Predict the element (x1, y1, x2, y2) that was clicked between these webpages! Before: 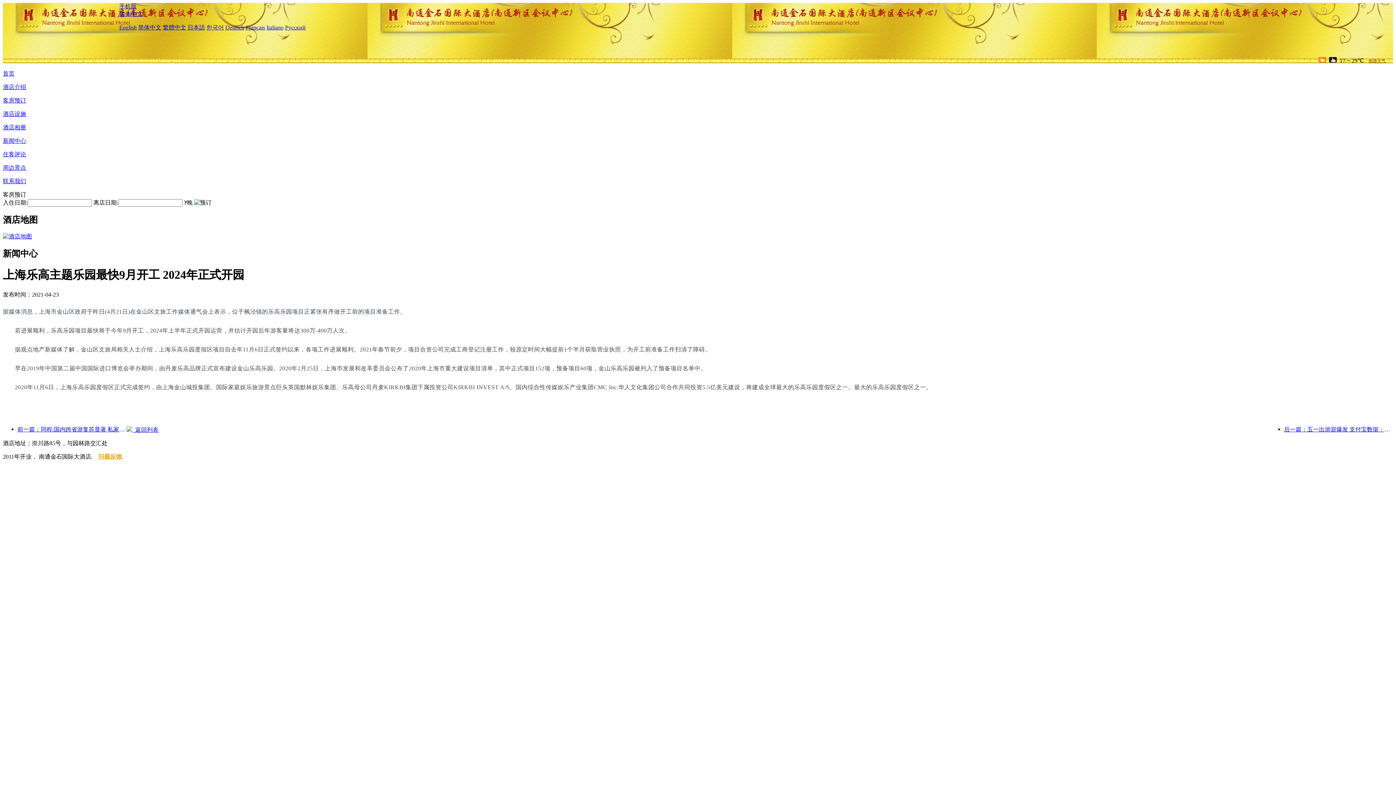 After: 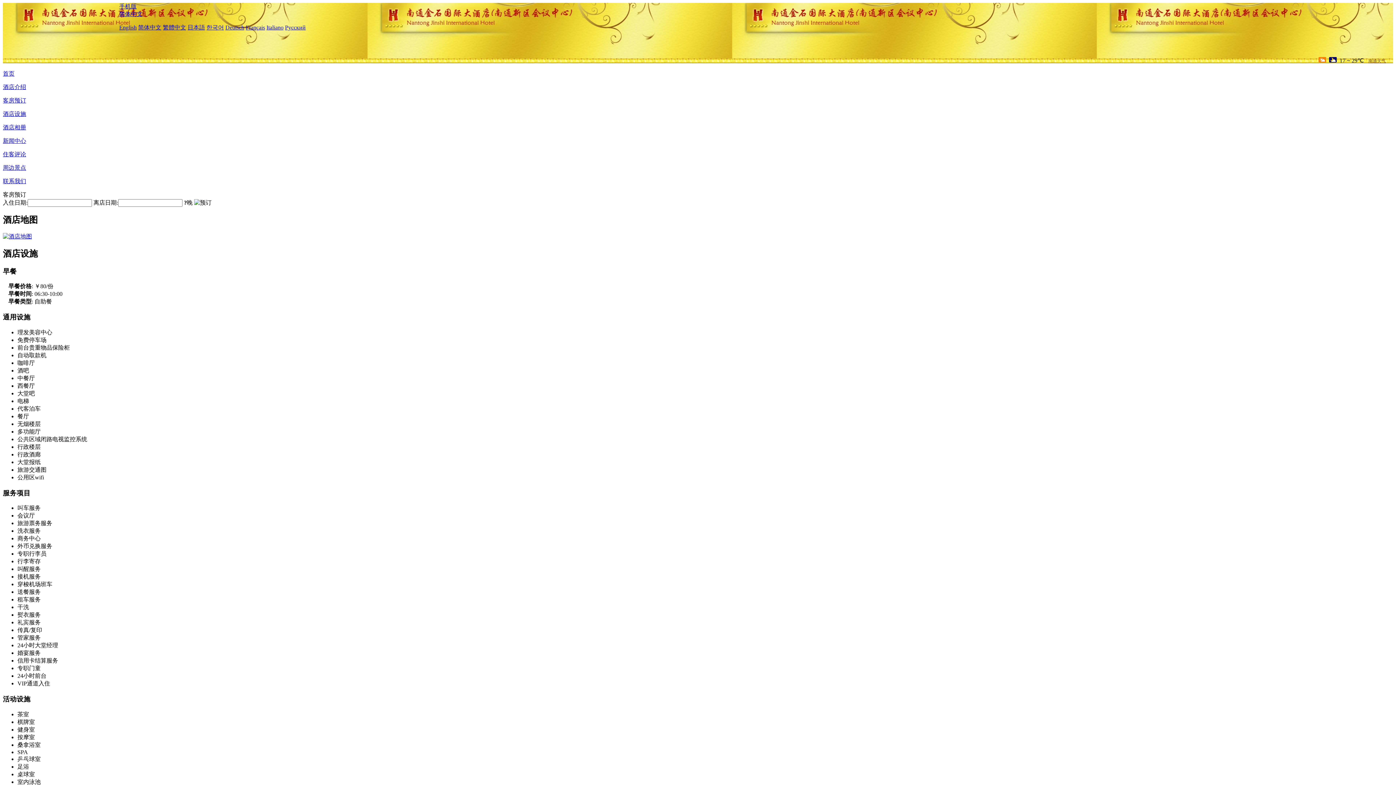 Action: bbox: (2, 110, 26, 117) label: 酒店设施